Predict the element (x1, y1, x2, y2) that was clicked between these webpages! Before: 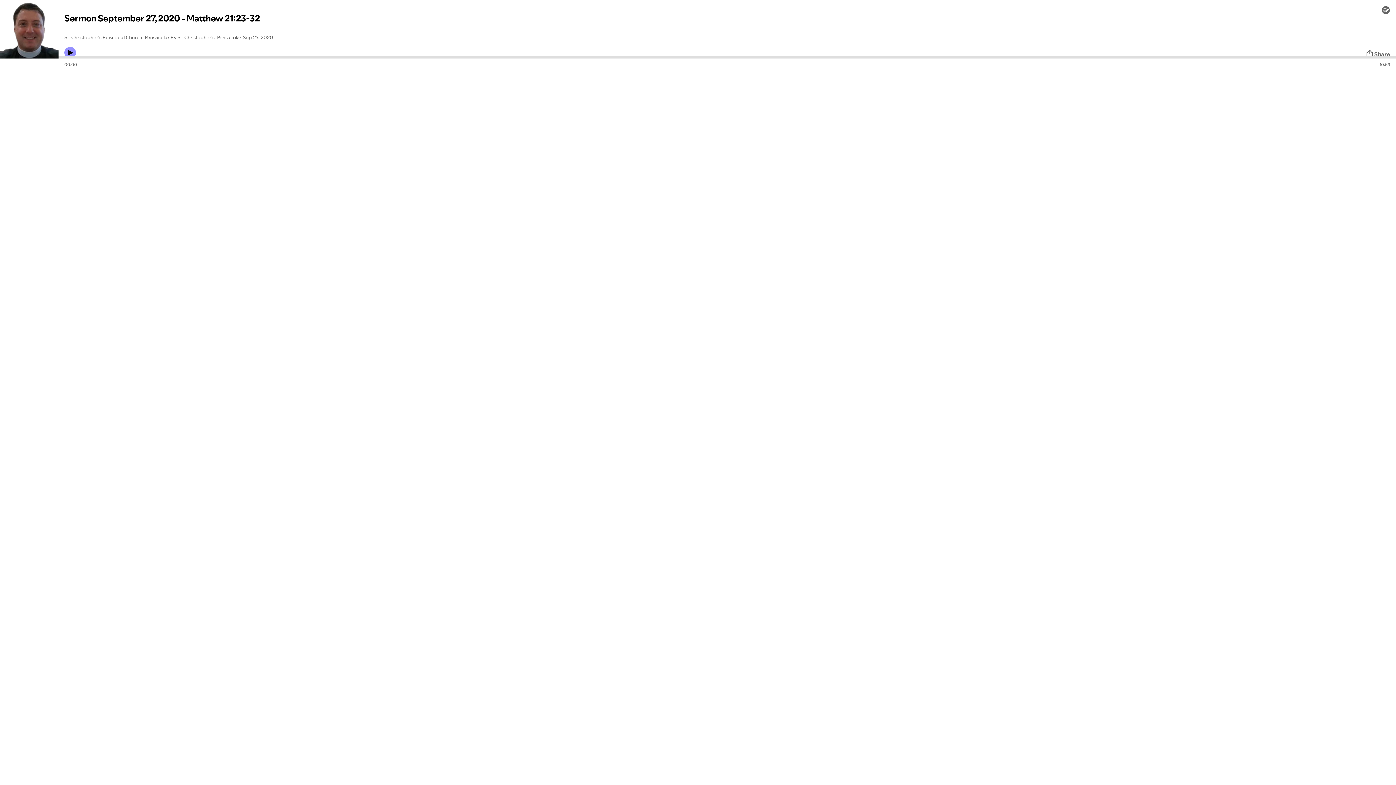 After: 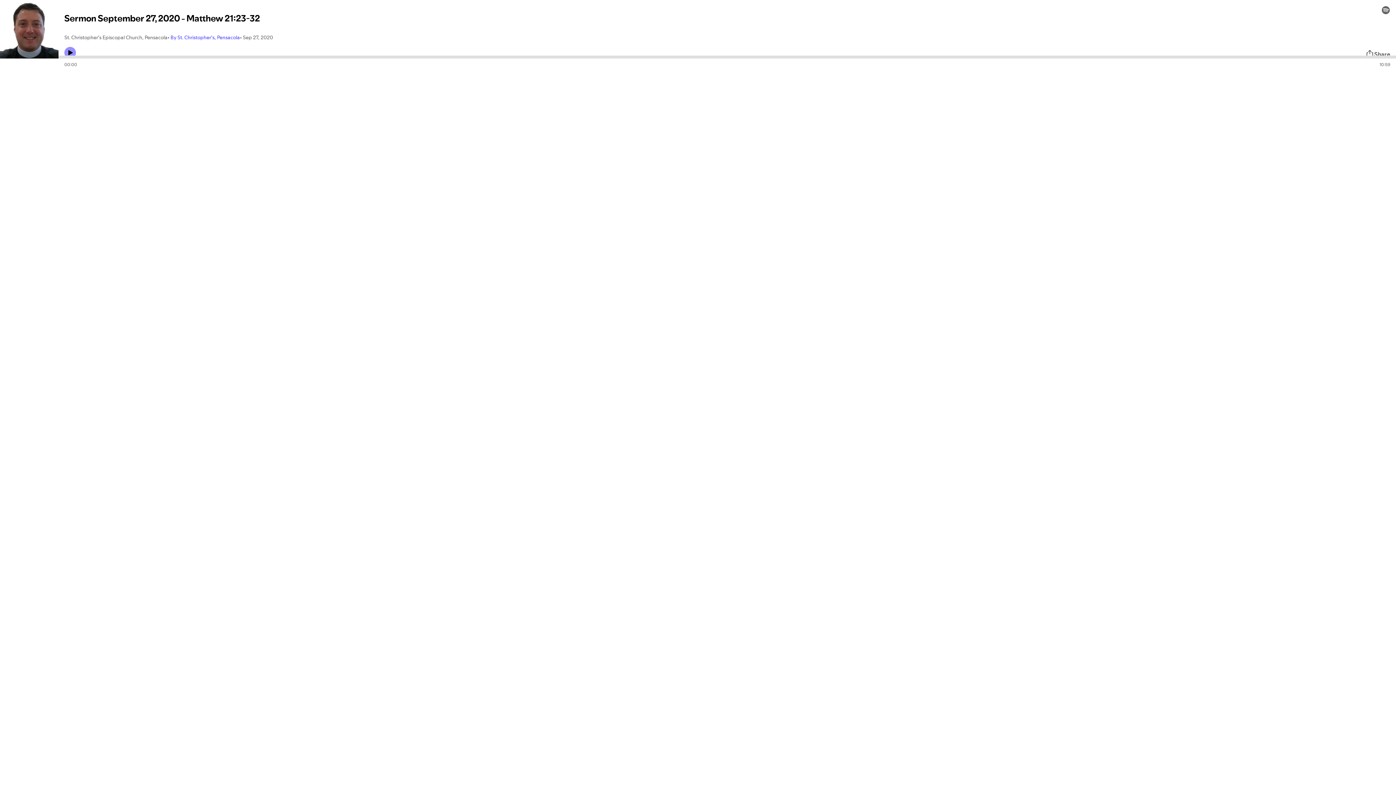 Action: label: By St. Christopher's, Pensacola bbox: (170, 33, 240, 41)